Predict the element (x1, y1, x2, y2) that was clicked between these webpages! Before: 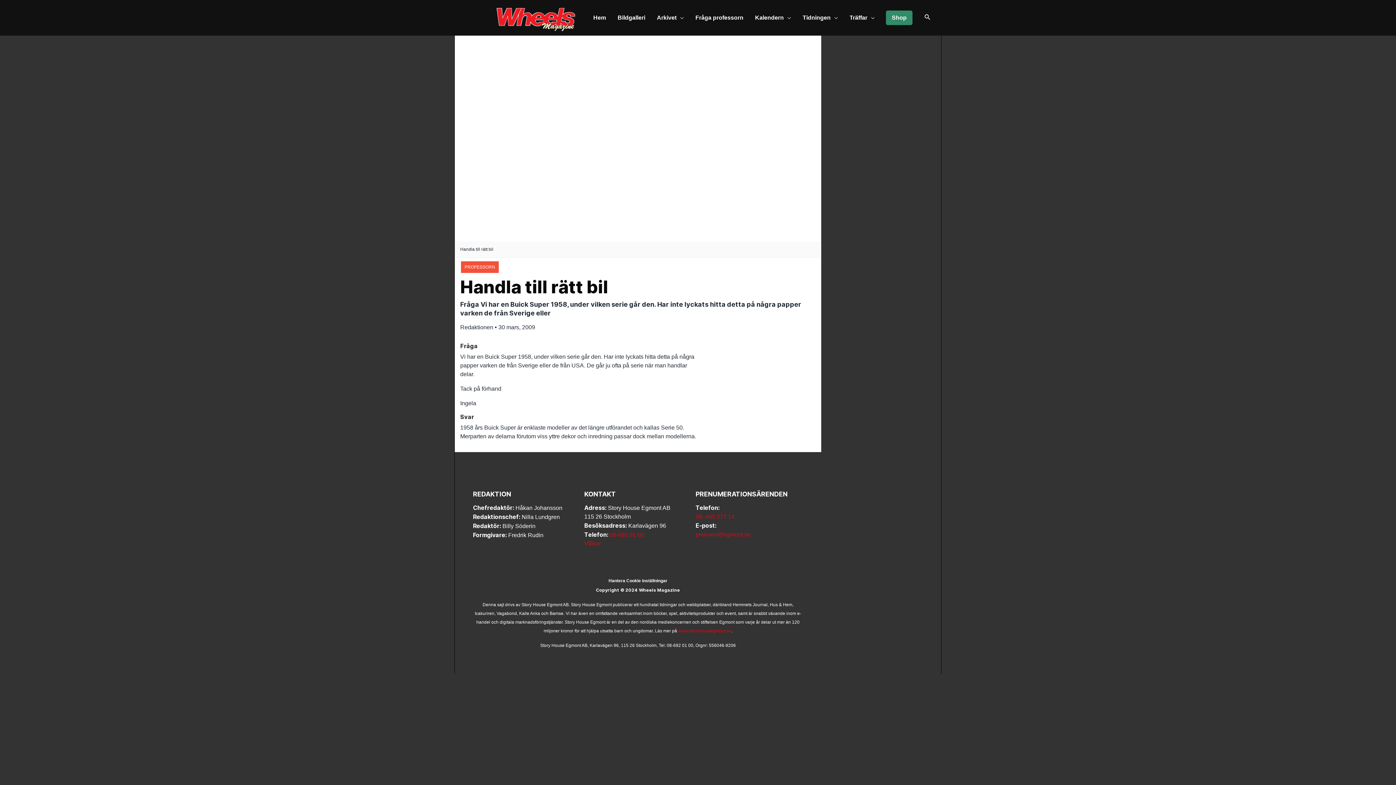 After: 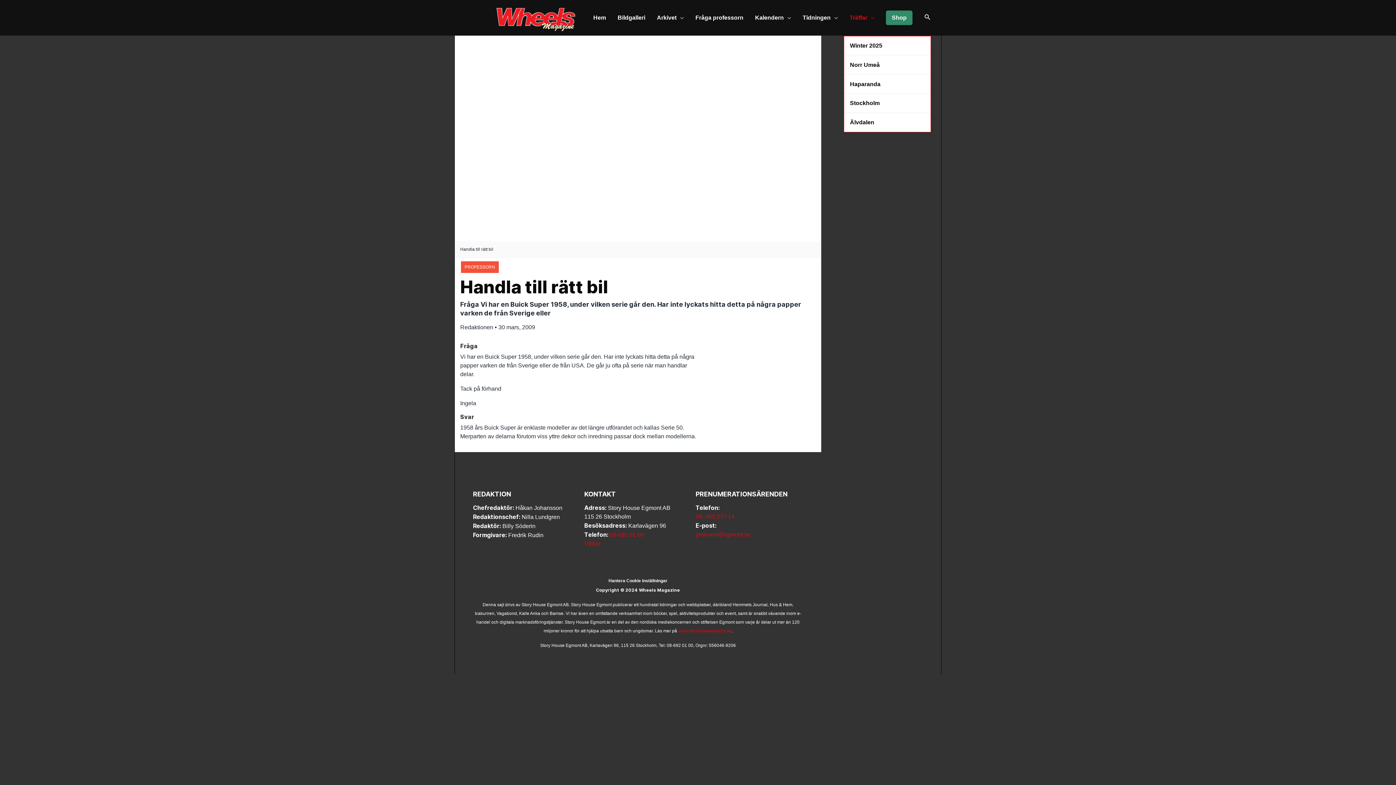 Action: bbox: (844, 0, 880, 35) label: Träffar